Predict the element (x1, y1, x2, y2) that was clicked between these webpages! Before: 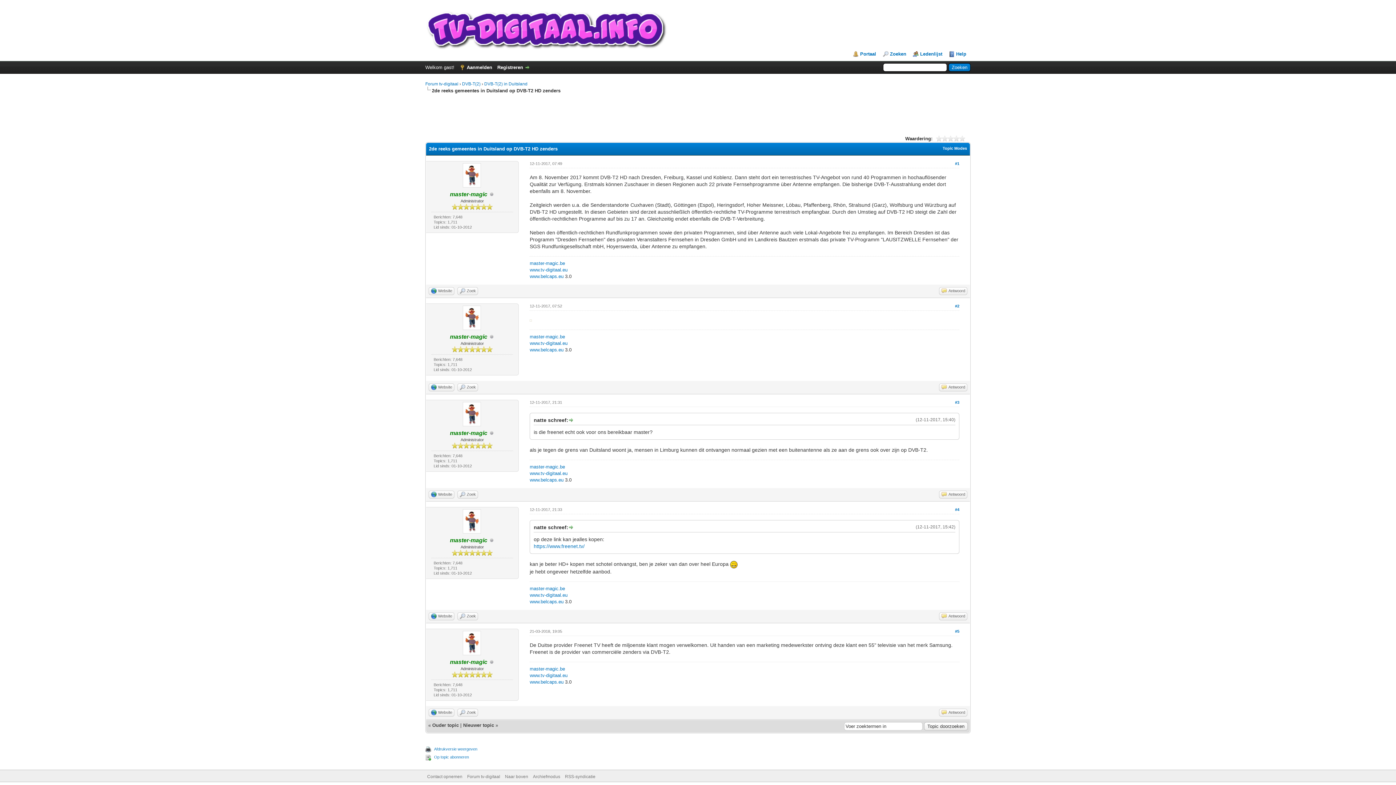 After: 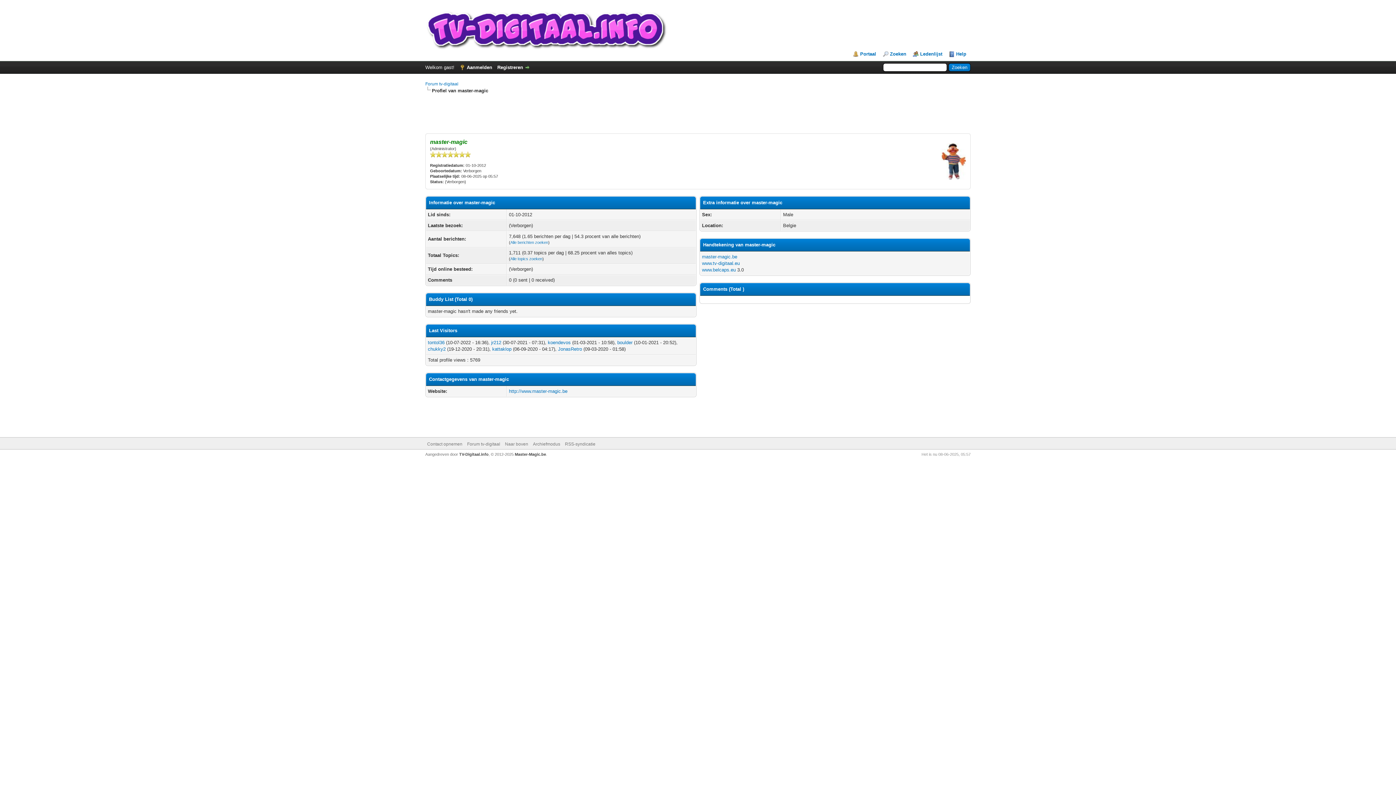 Action: bbox: (462, 422, 480, 427)